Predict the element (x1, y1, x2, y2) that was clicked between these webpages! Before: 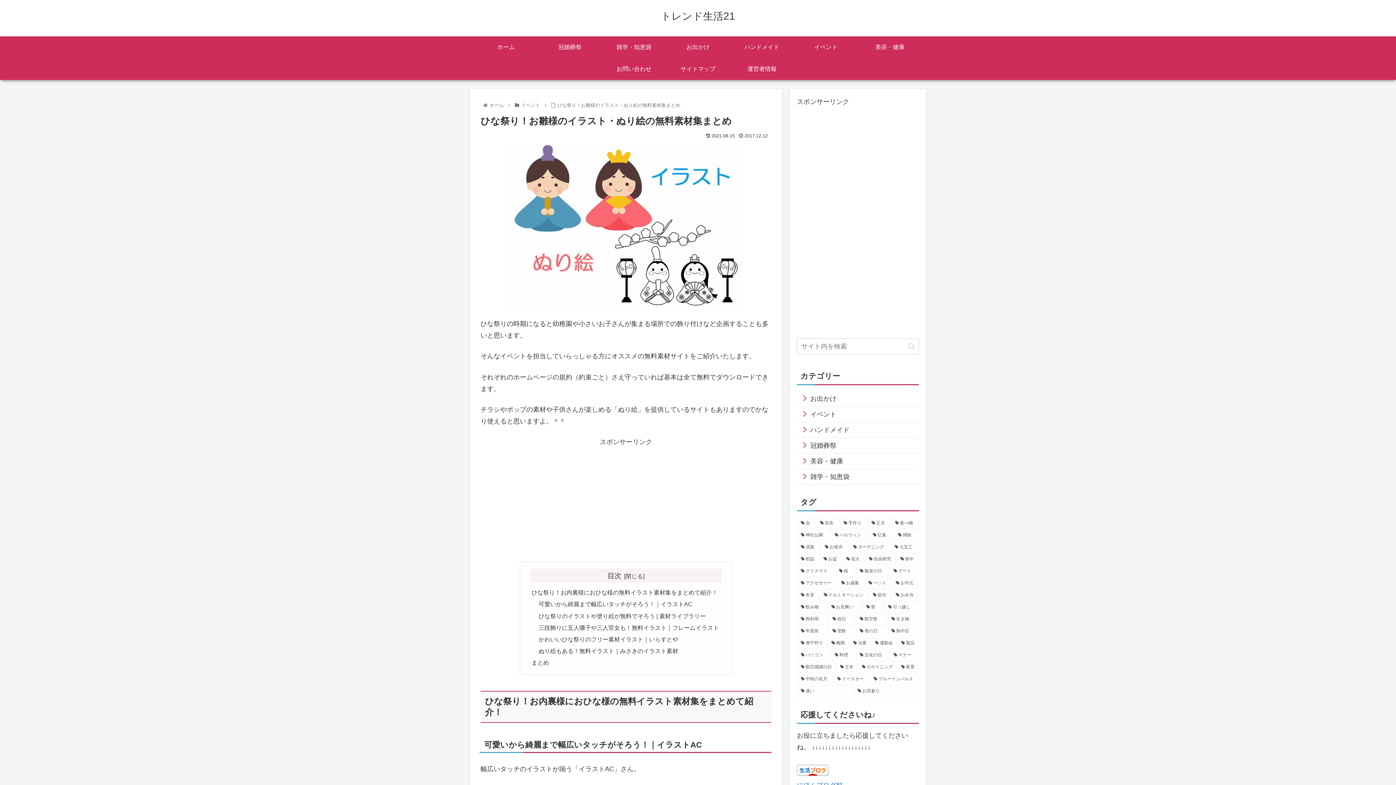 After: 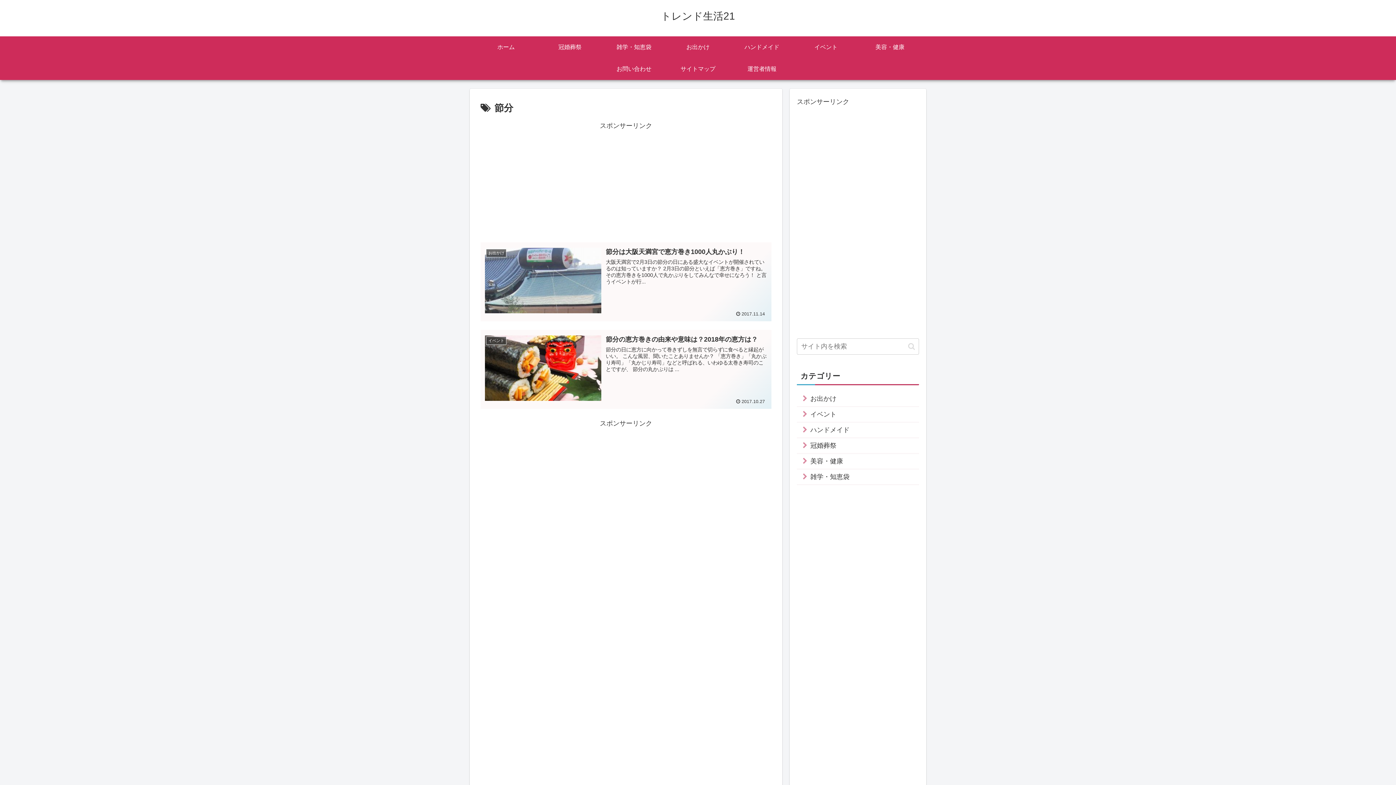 Action: bbox: (869, 590, 891, 600) label: 節分 (2個の項目)